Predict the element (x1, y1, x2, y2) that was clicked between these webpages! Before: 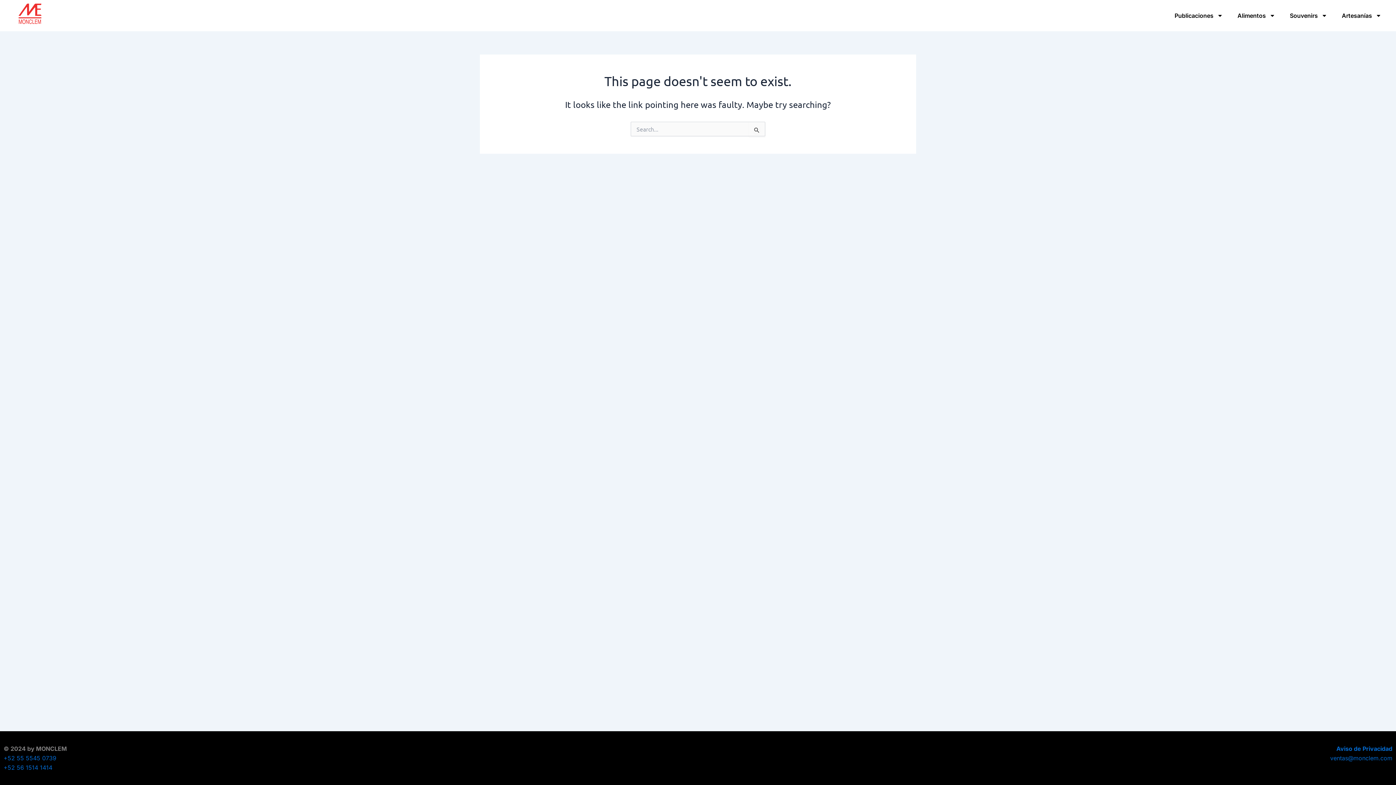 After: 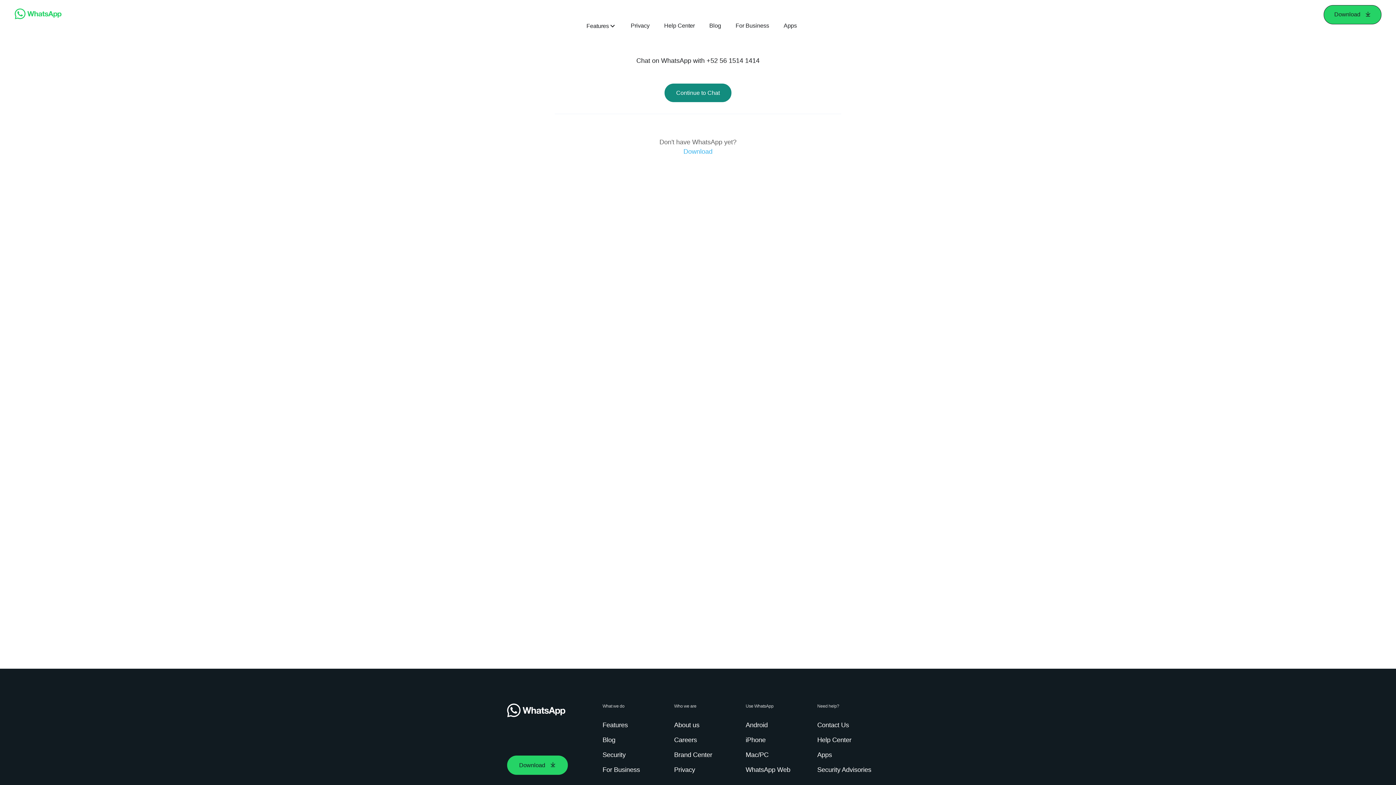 Action: bbox: (3, 764, 52, 771) label: +52 56 1514 1414